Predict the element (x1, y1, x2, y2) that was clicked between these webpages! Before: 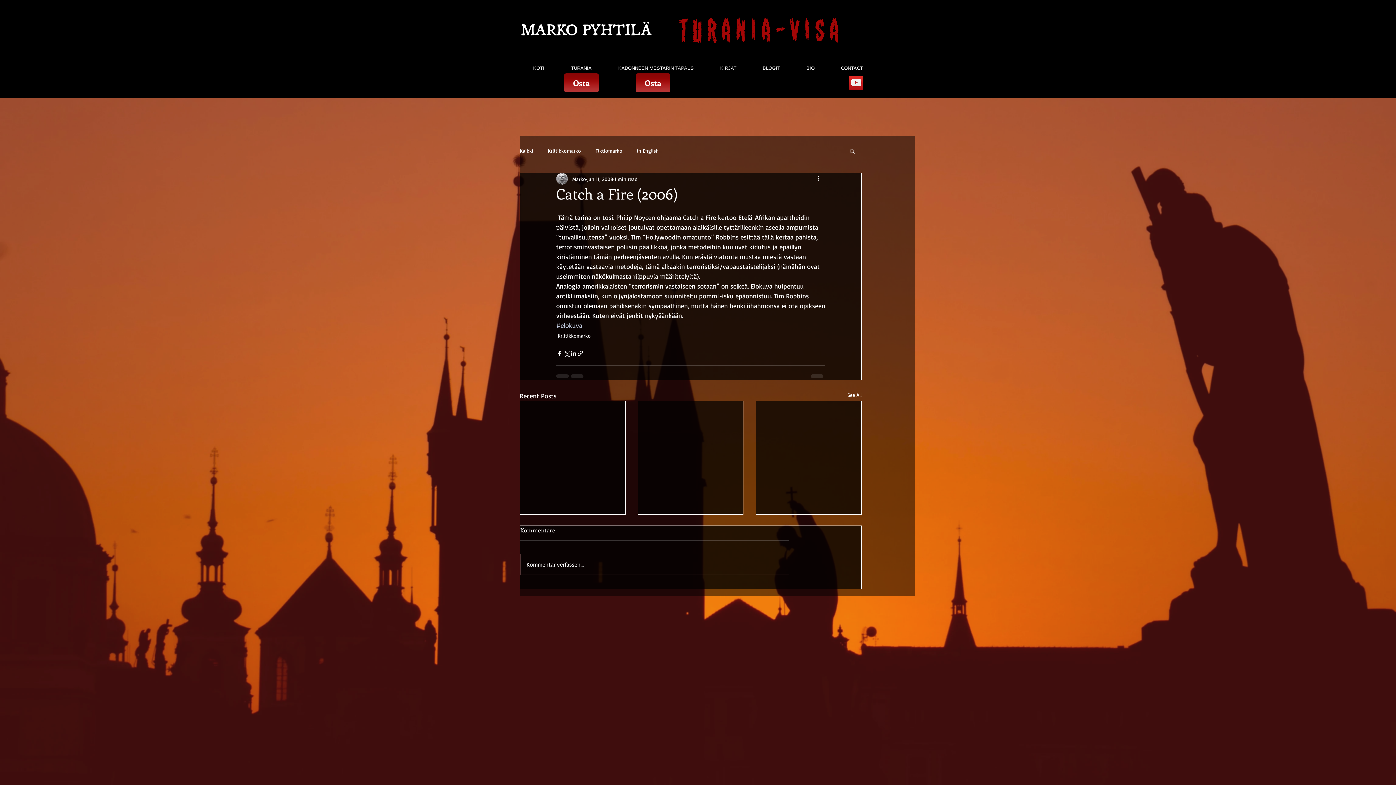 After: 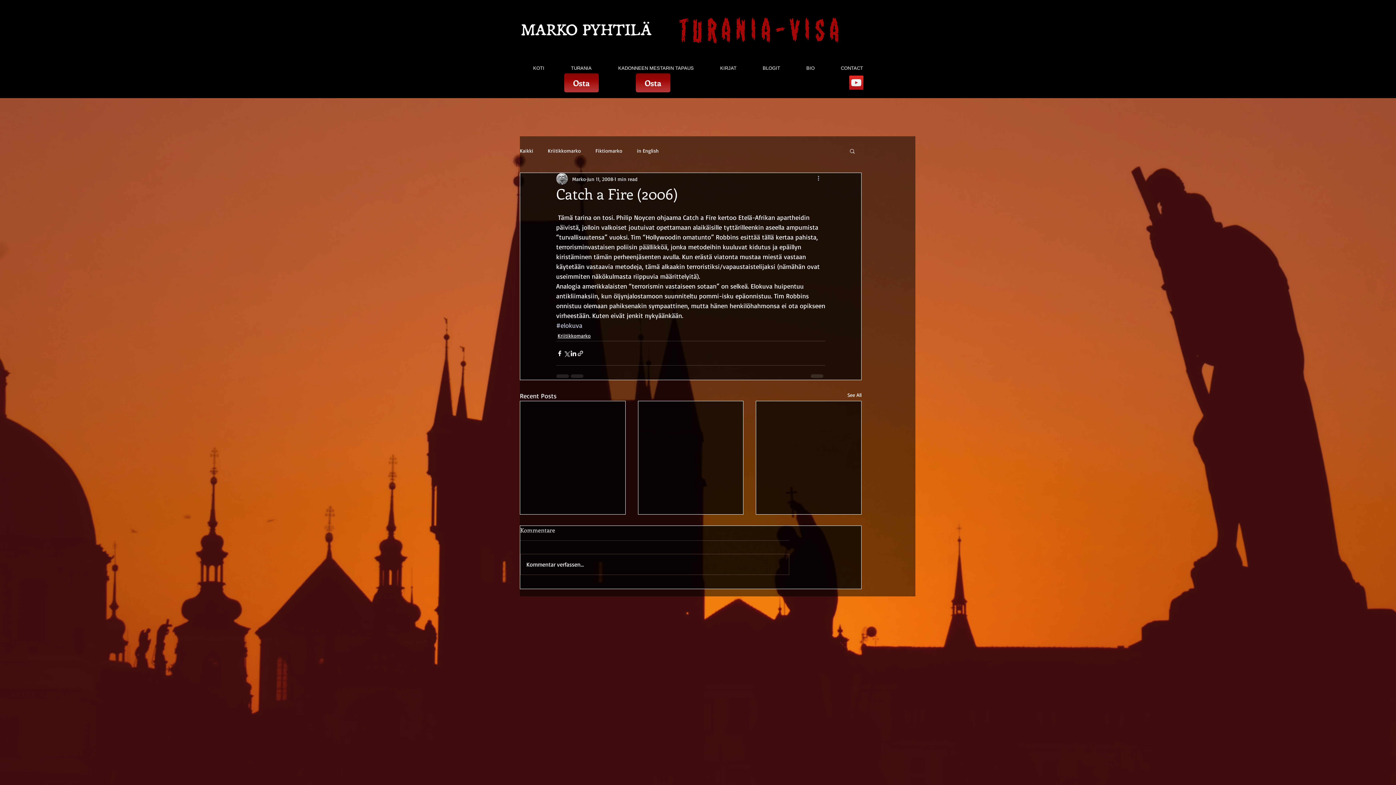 Action: label: More actions bbox: (816, 174, 825, 183)